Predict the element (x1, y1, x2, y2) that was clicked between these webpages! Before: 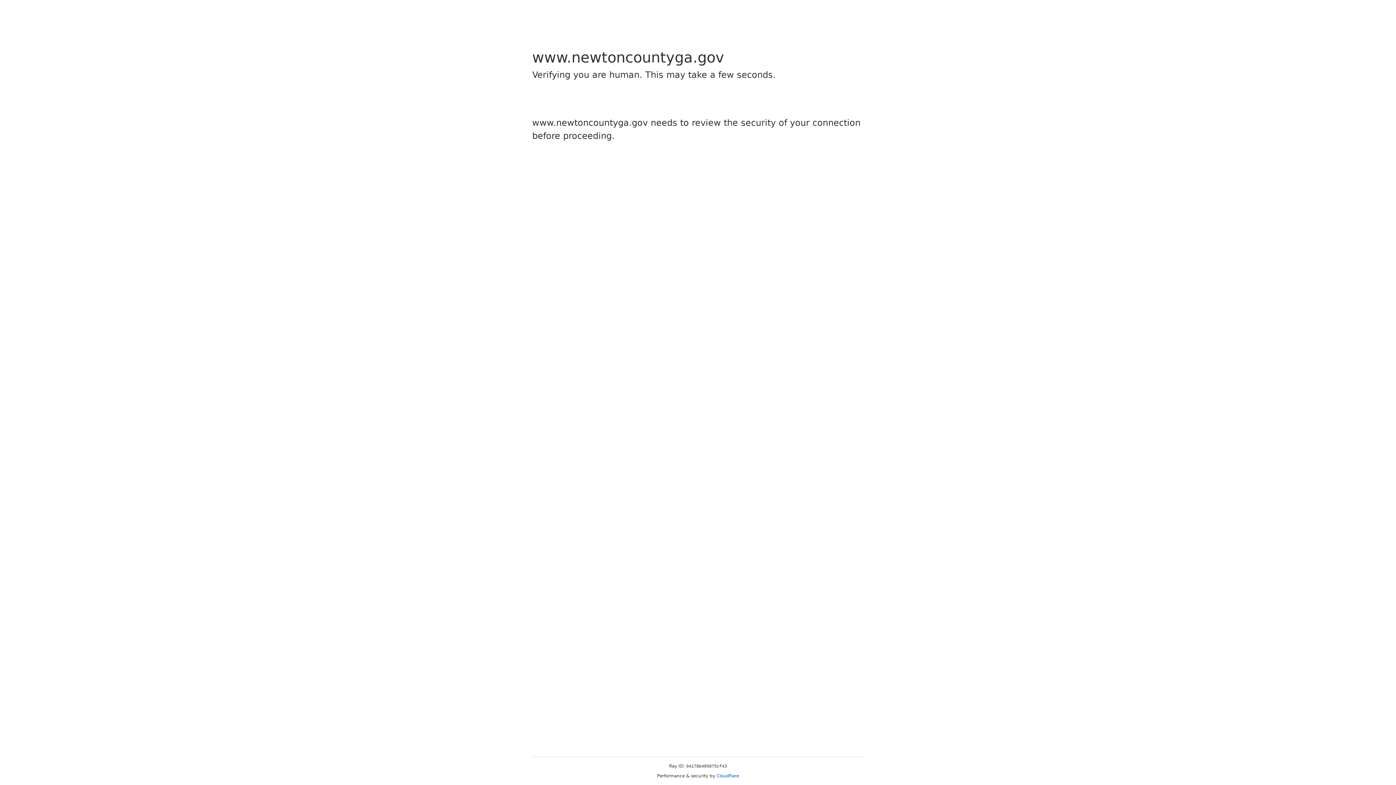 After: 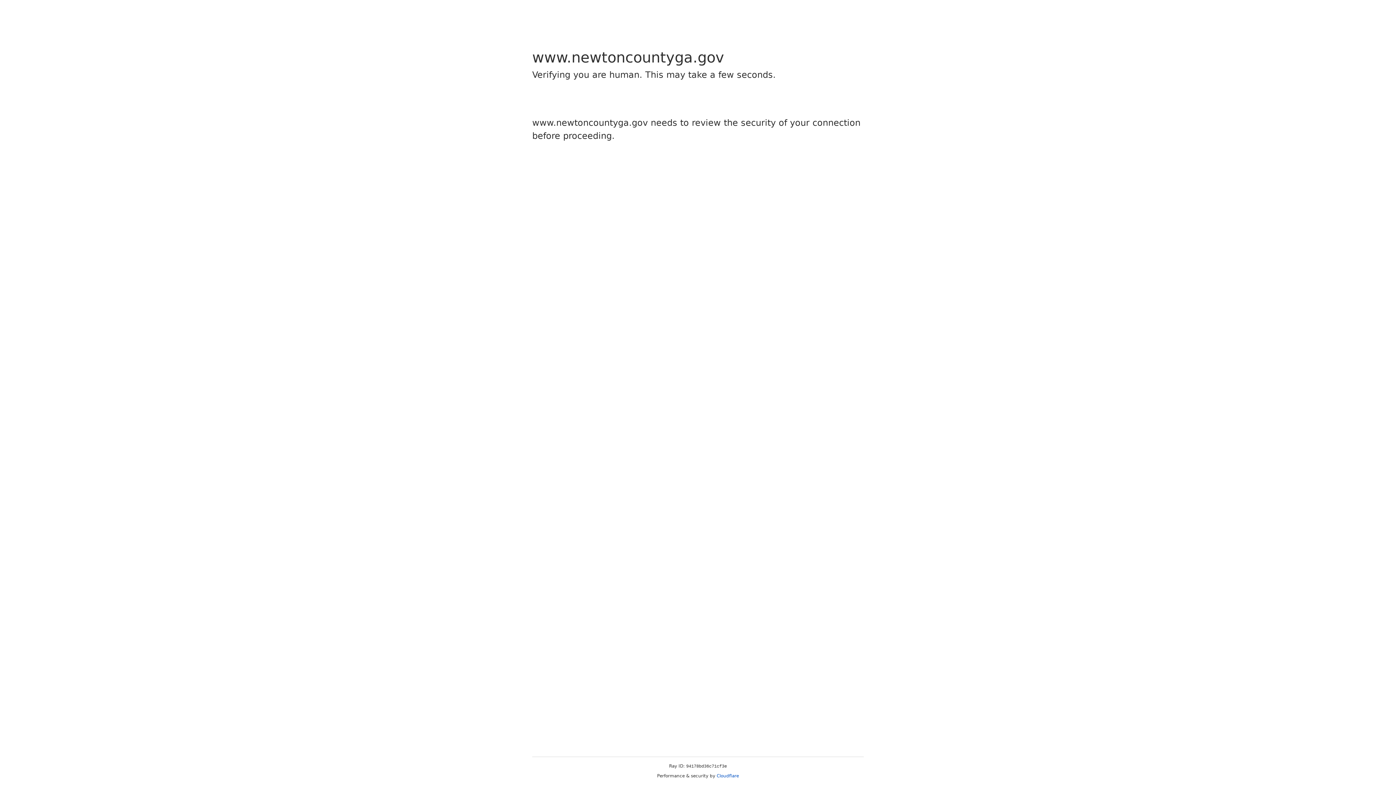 Action: label: Cloudflare bbox: (716, 773, 739, 778)